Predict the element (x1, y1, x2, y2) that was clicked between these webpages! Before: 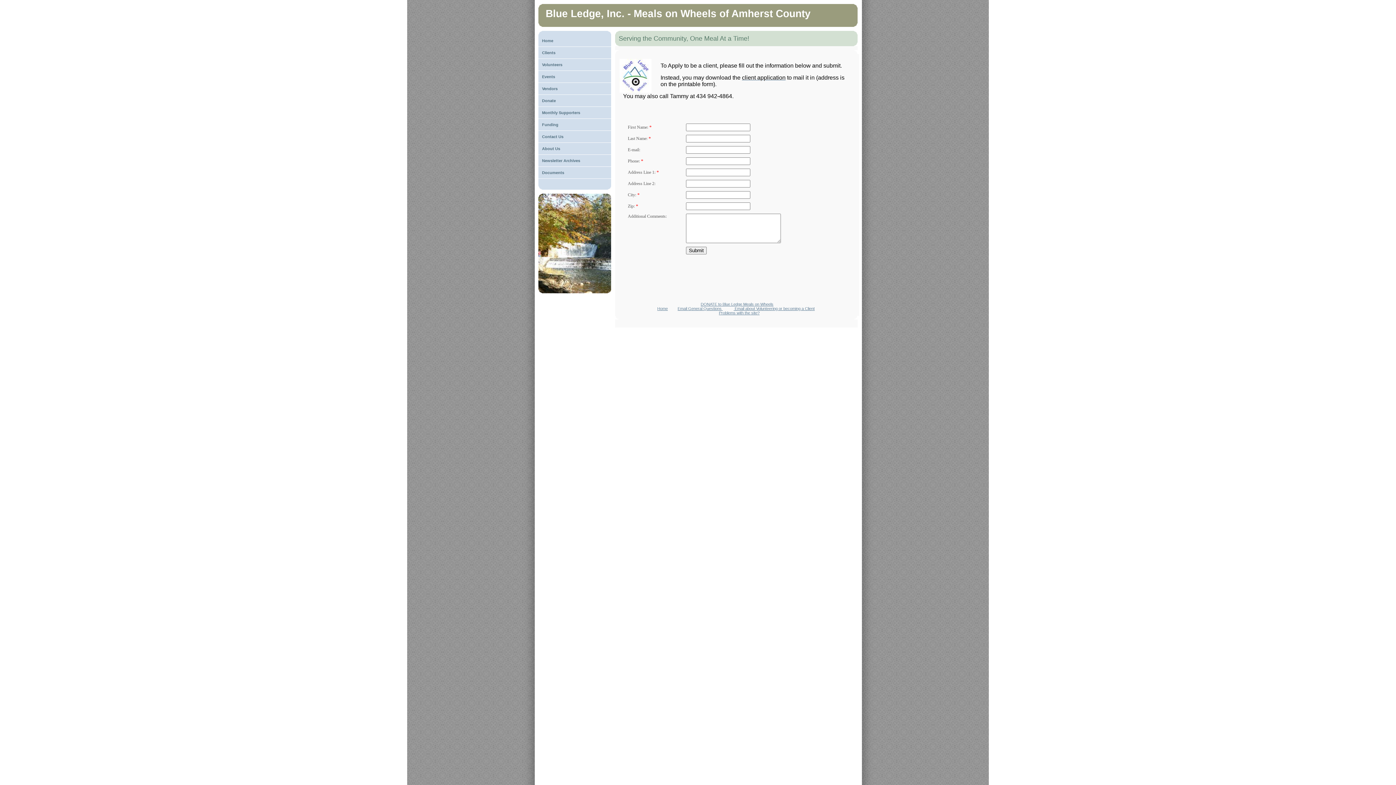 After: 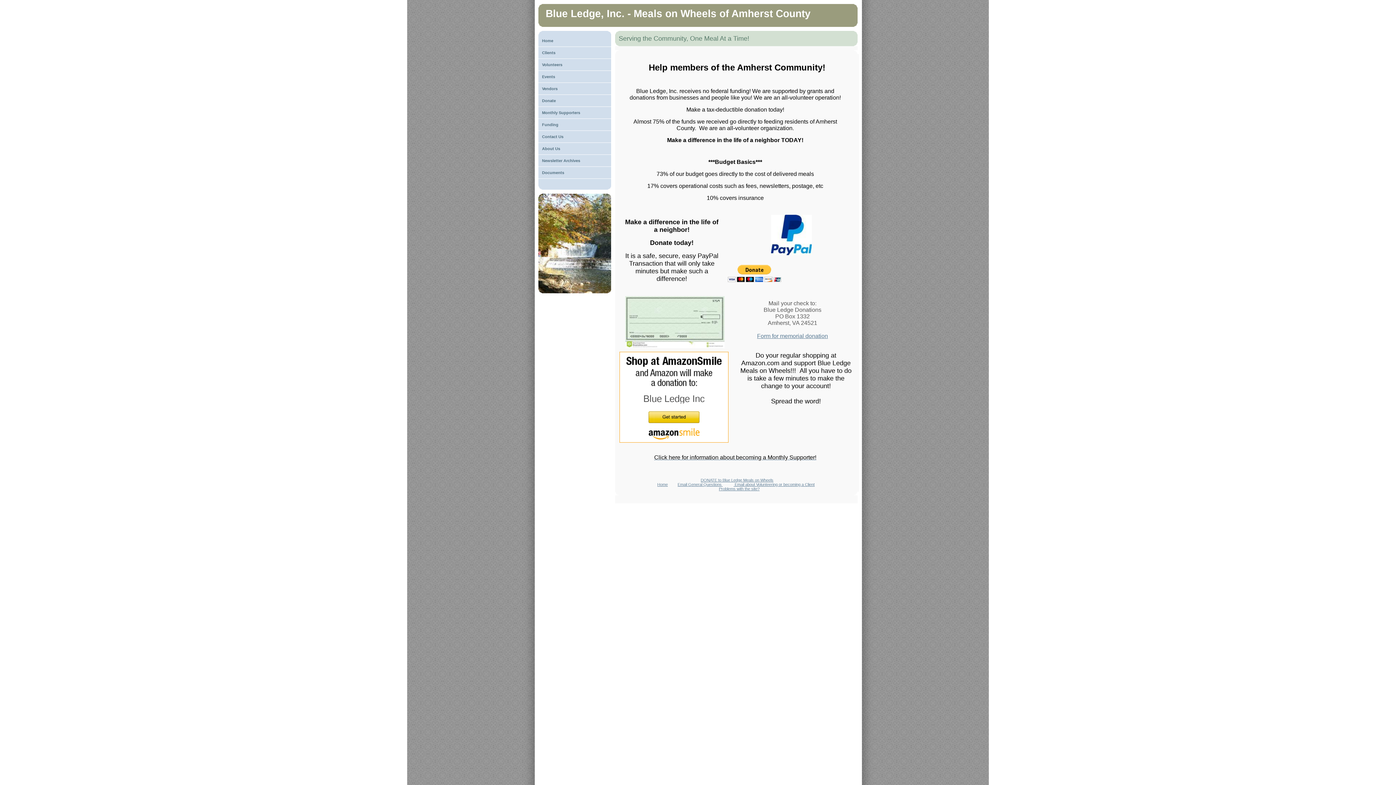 Action: bbox: (700, 302, 773, 306) label: DONATE to Blue Ledge Meals on Wheels